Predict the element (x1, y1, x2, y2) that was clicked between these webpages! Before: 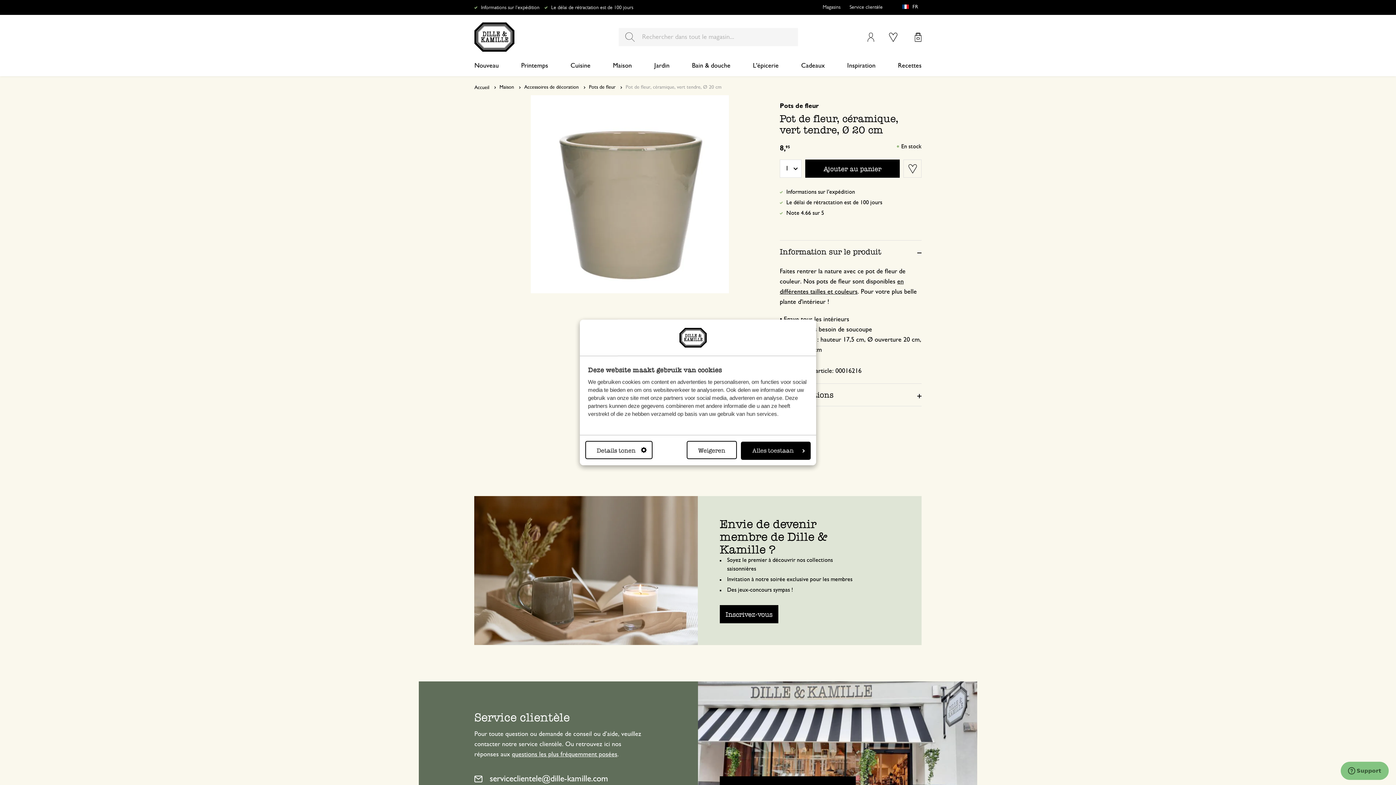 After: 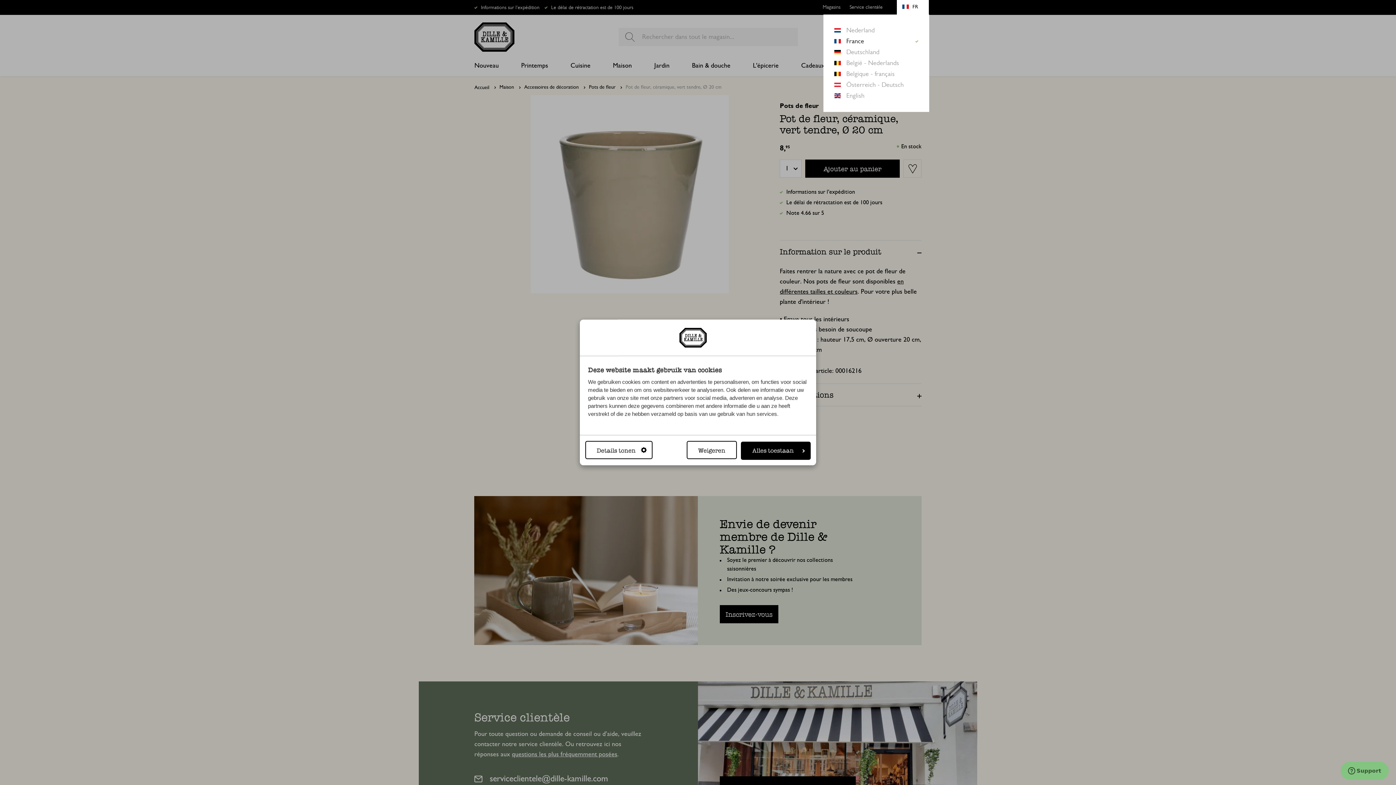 Action: label: FR bbox: (897, 0, 929, 14)